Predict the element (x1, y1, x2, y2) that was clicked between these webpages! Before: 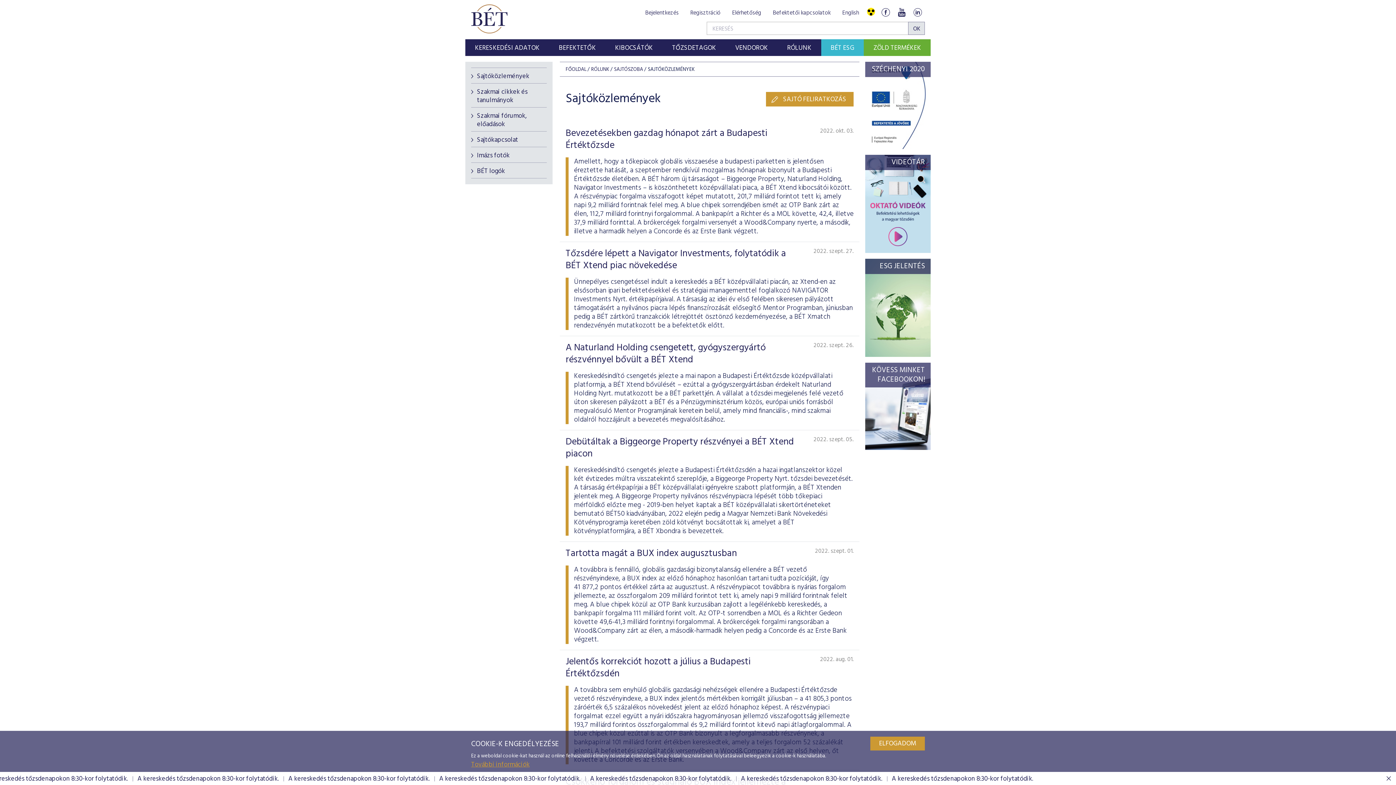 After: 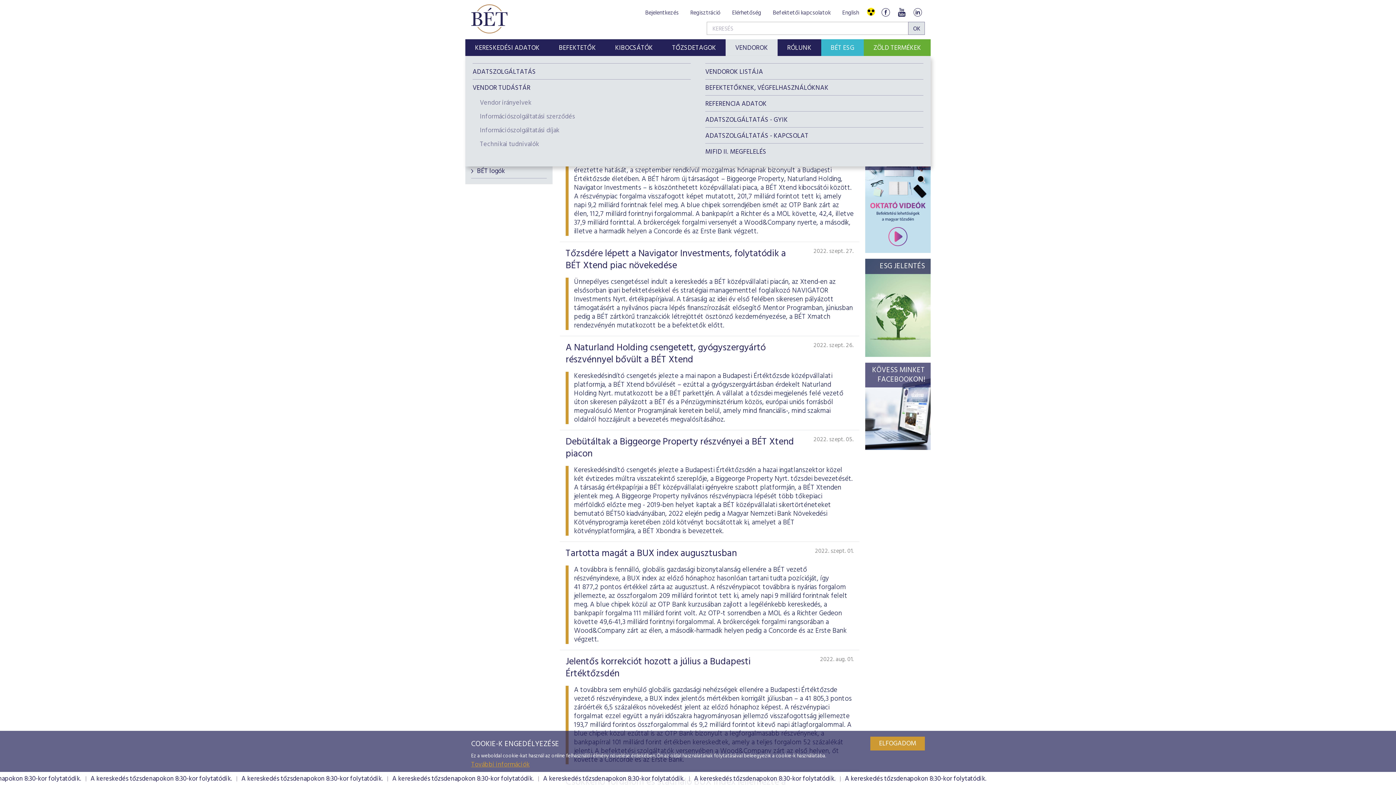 Action: bbox: (729, 39, 774, 57) label: VENDOROK